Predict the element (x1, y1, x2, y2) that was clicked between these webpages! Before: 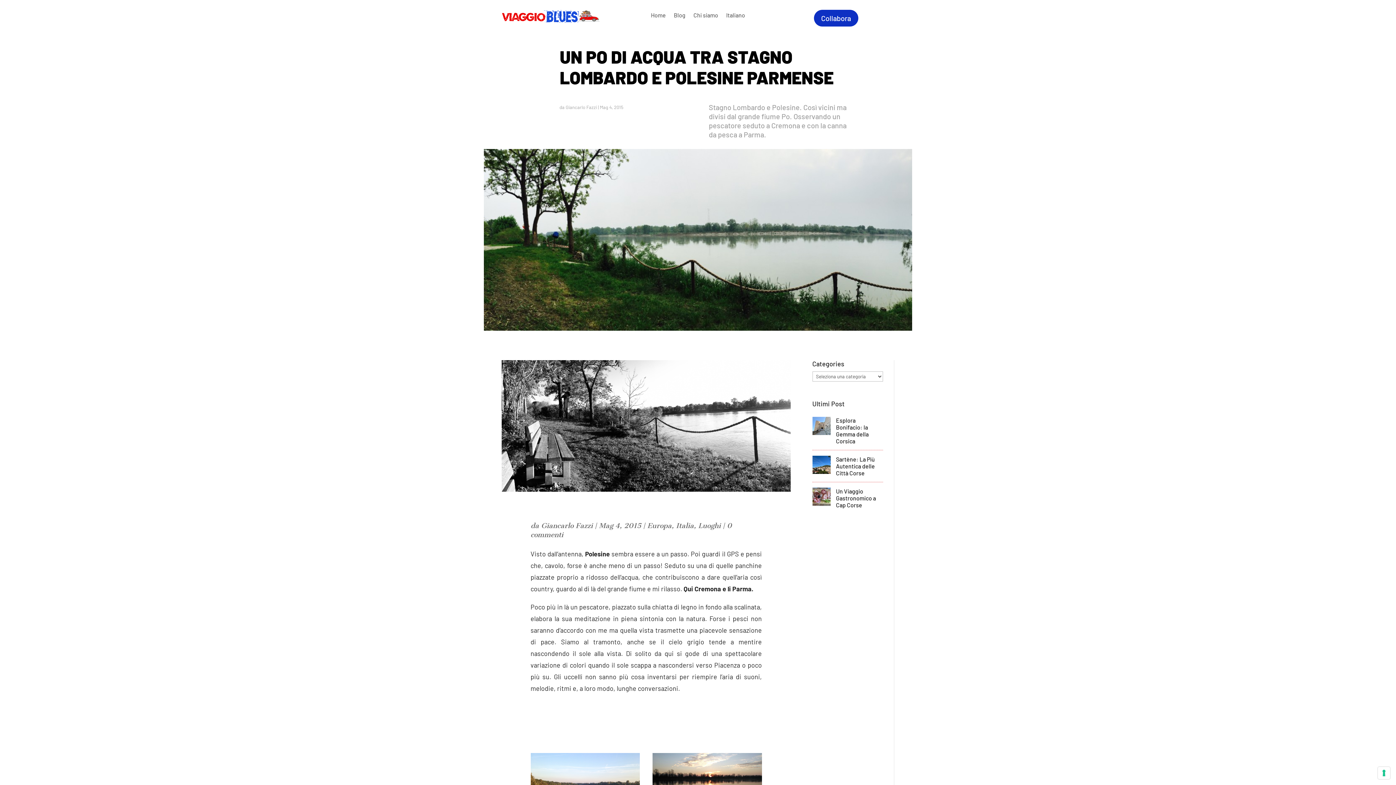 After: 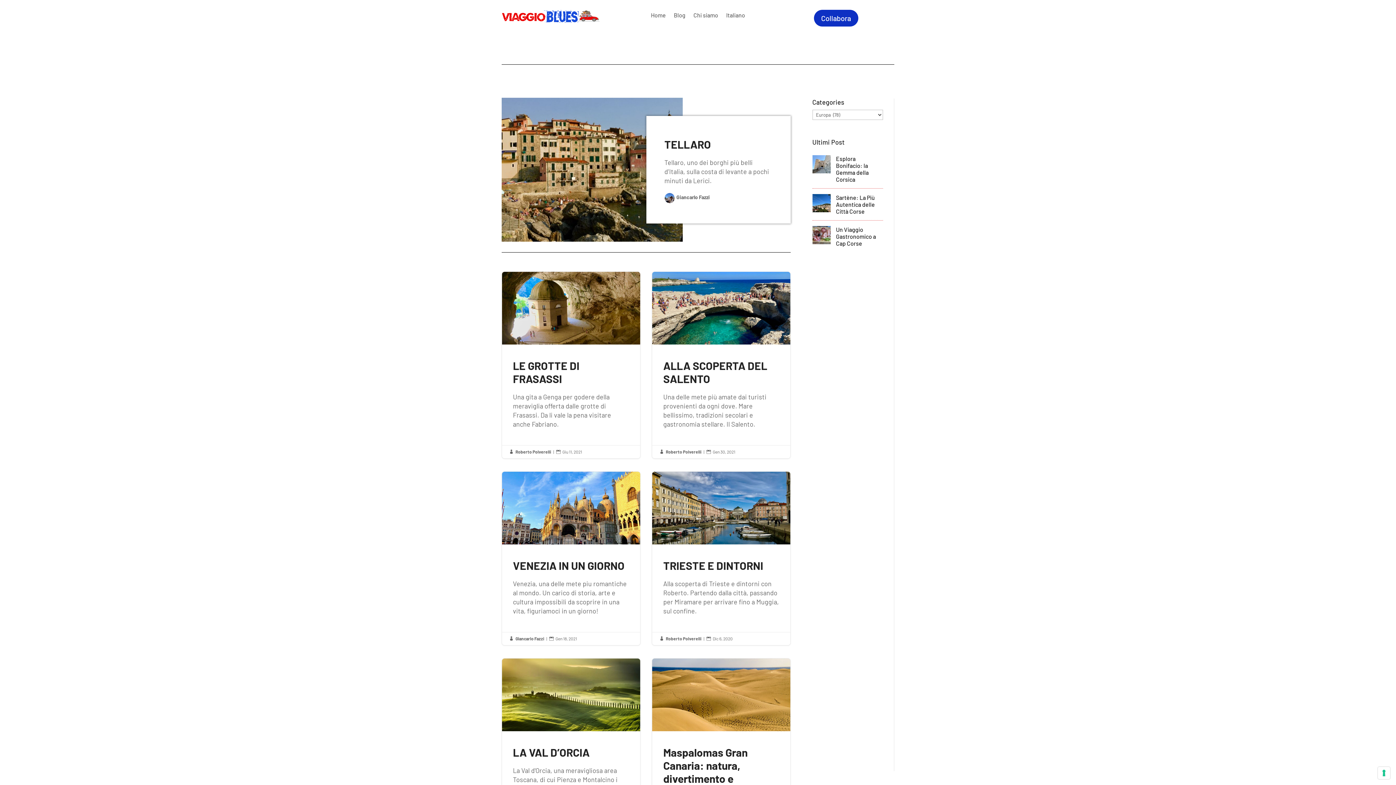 Action: bbox: (647, 521, 671, 530) label: Europa